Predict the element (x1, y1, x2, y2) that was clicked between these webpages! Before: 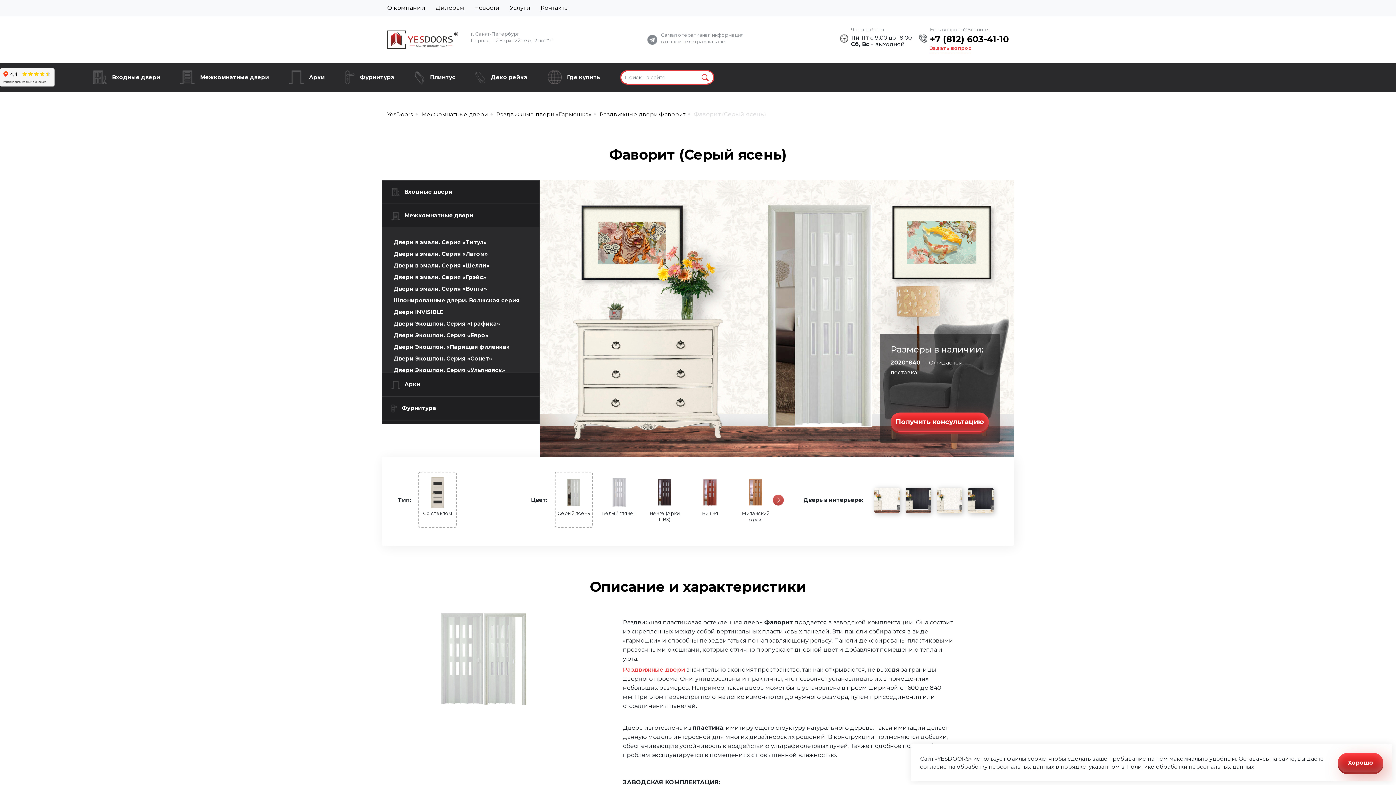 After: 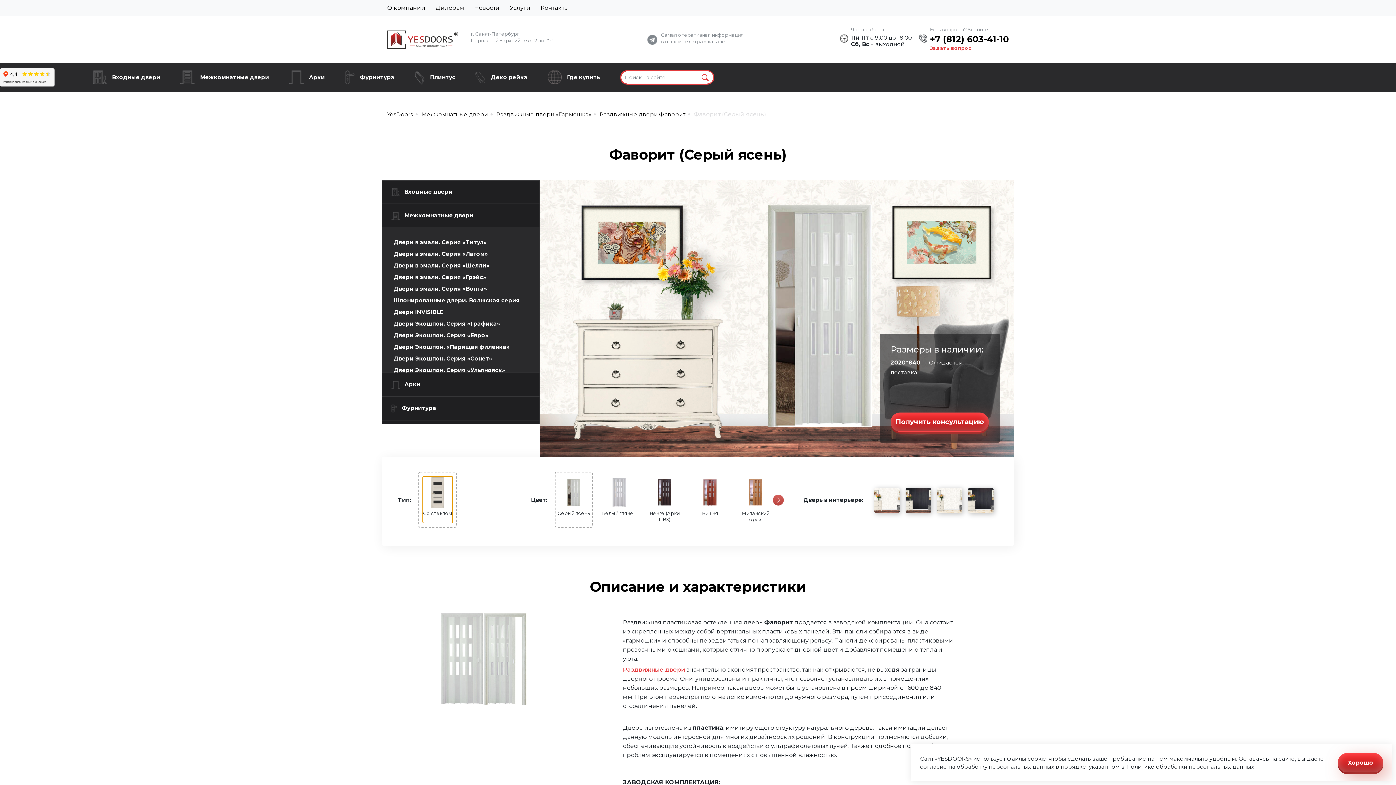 Action: label: Со стеклом bbox: (423, 477, 452, 522)